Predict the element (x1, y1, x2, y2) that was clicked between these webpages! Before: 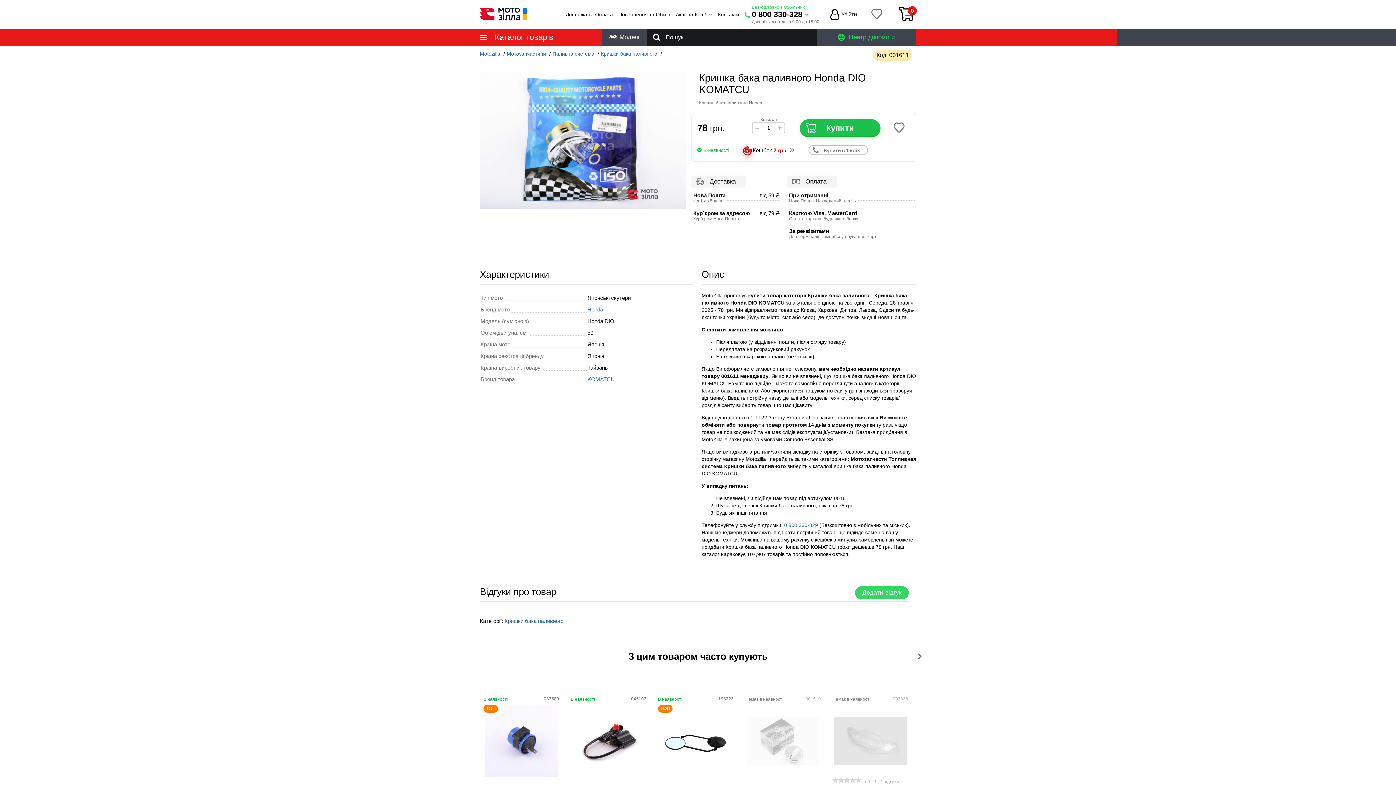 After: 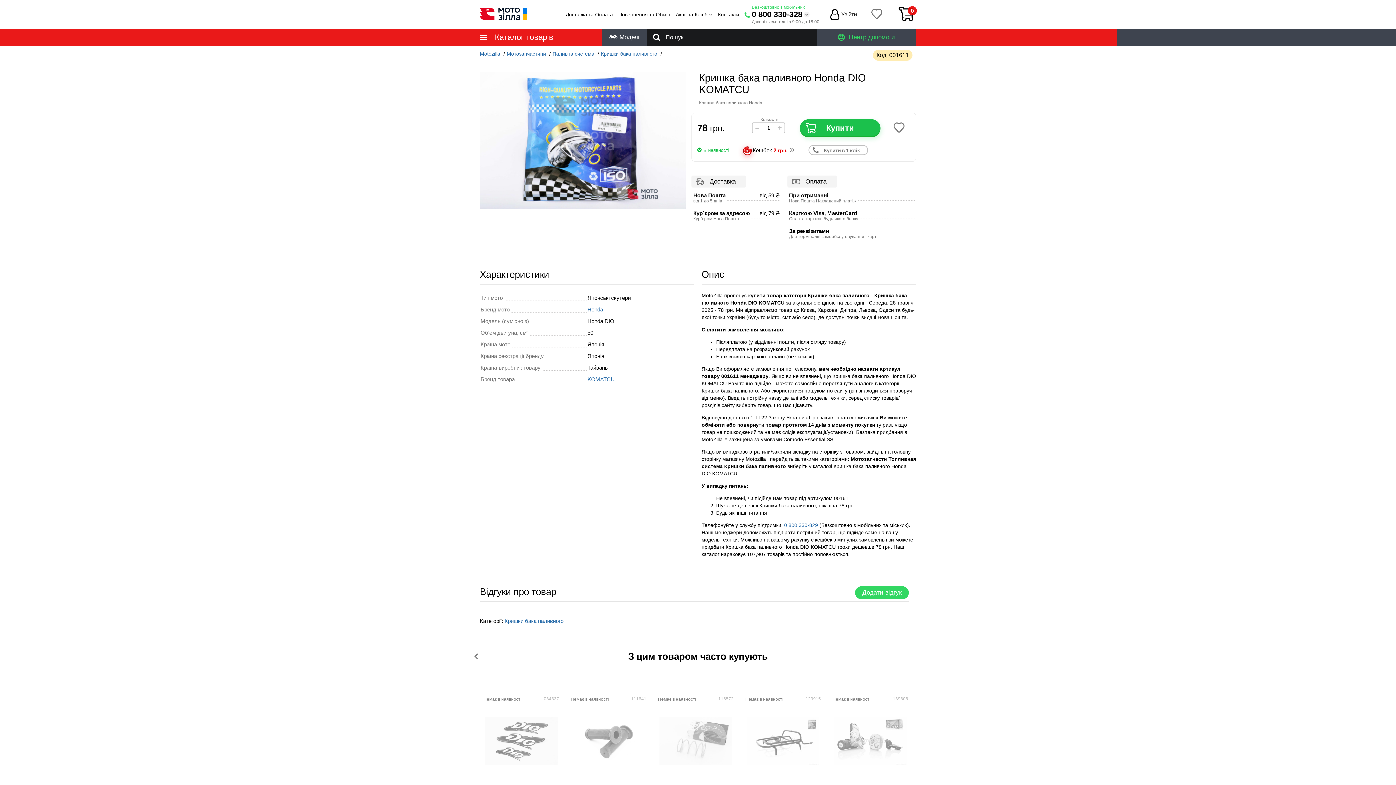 Action: label: Next bbox: (918, 653, 925, 661)